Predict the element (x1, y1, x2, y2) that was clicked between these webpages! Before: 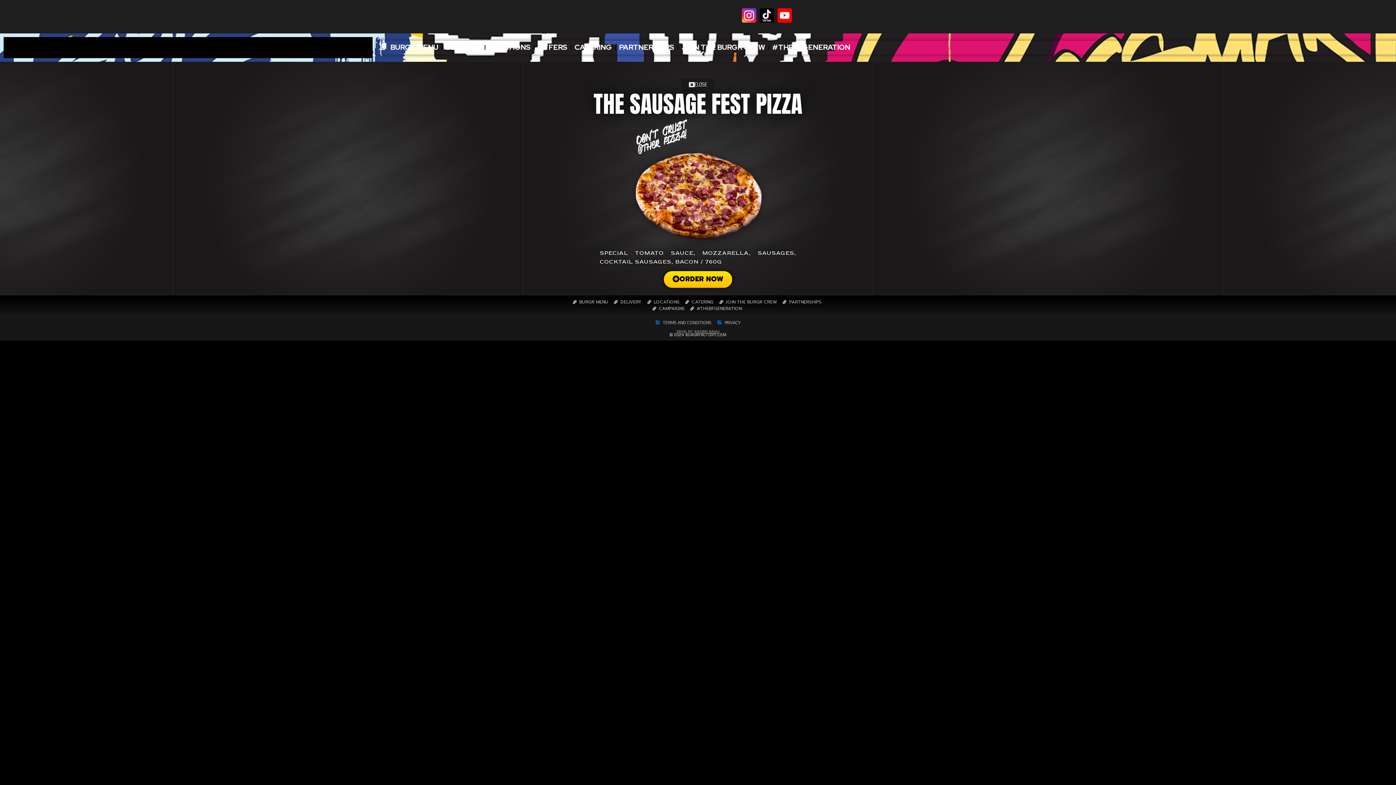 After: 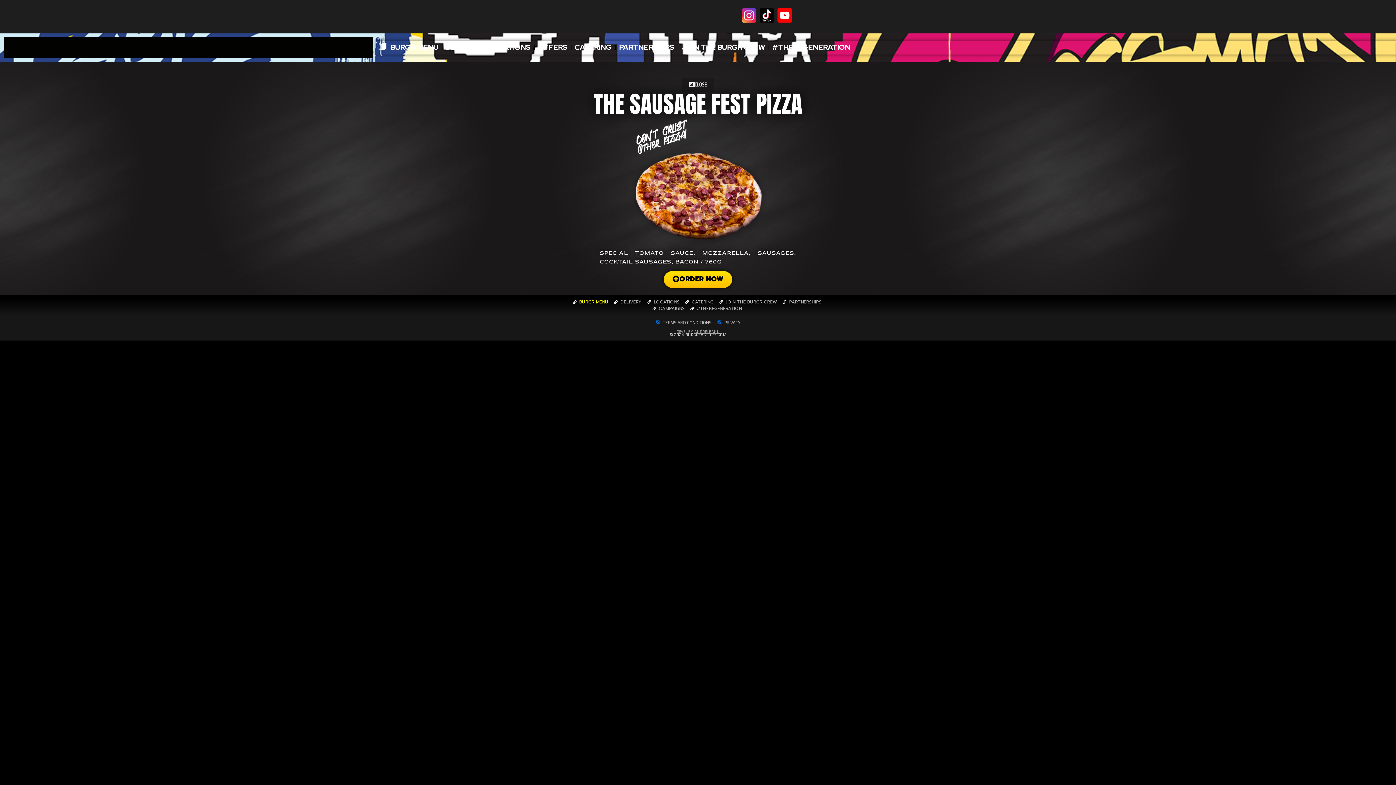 Action: bbox: (572, 298, 608, 305) label: BURGR MENU